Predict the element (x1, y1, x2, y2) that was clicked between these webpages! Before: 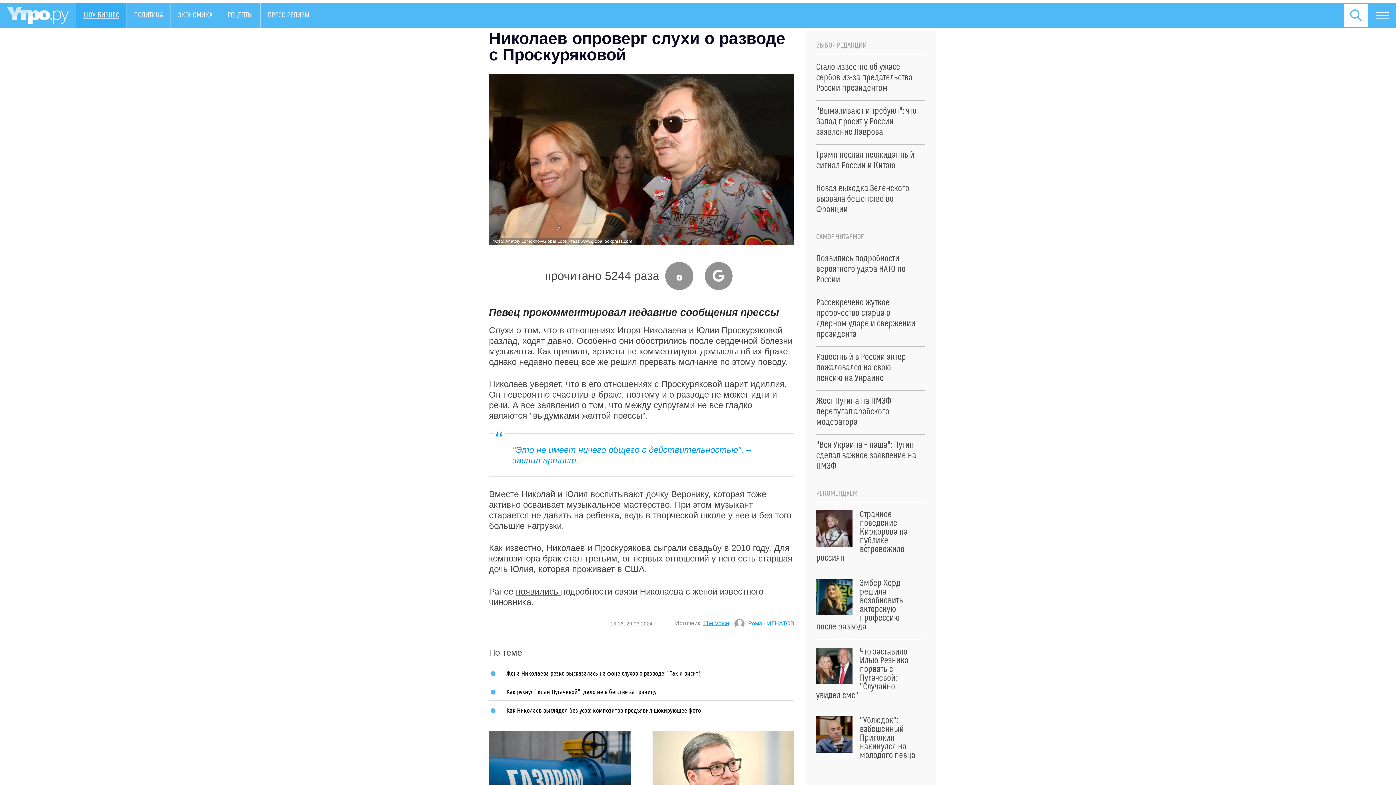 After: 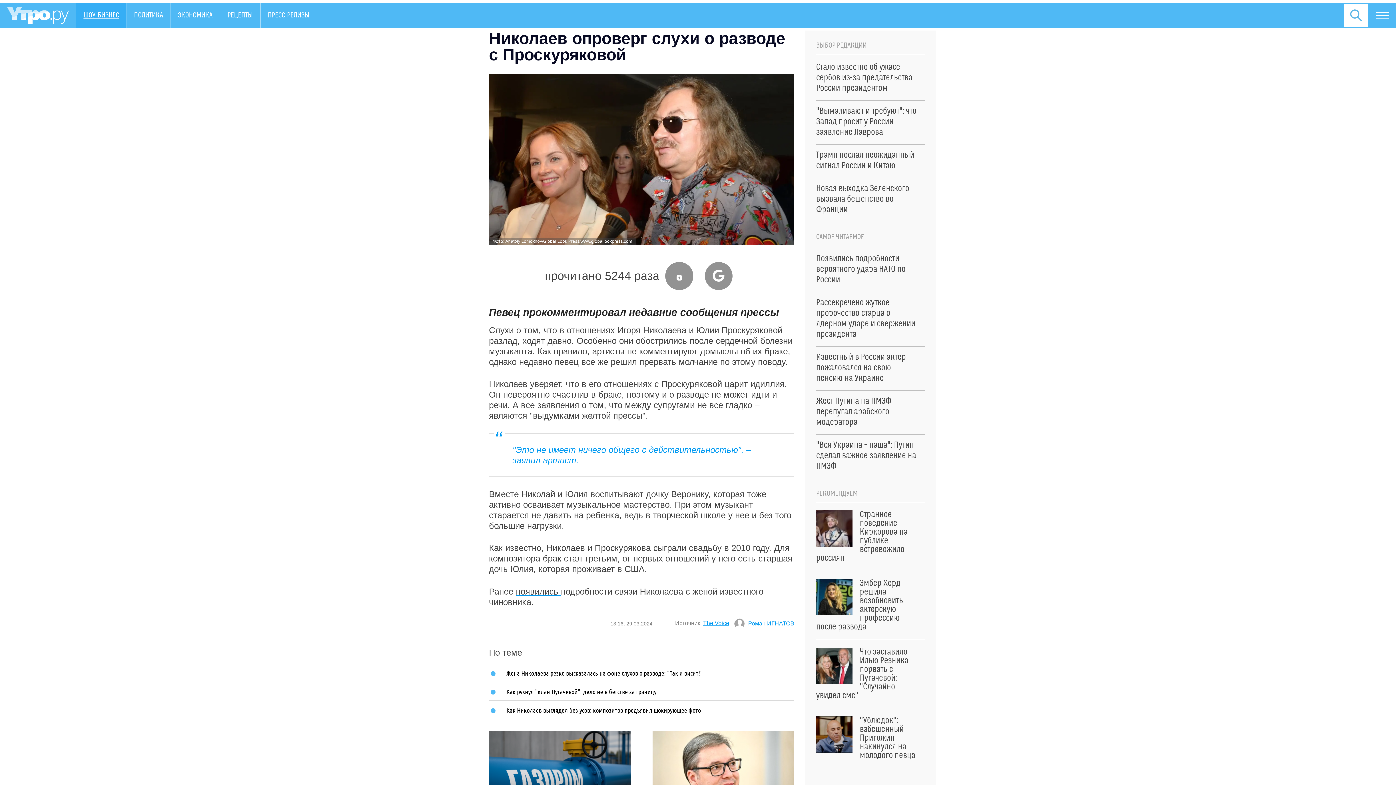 Action: label: The Voice bbox: (703, 620, 729, 626)